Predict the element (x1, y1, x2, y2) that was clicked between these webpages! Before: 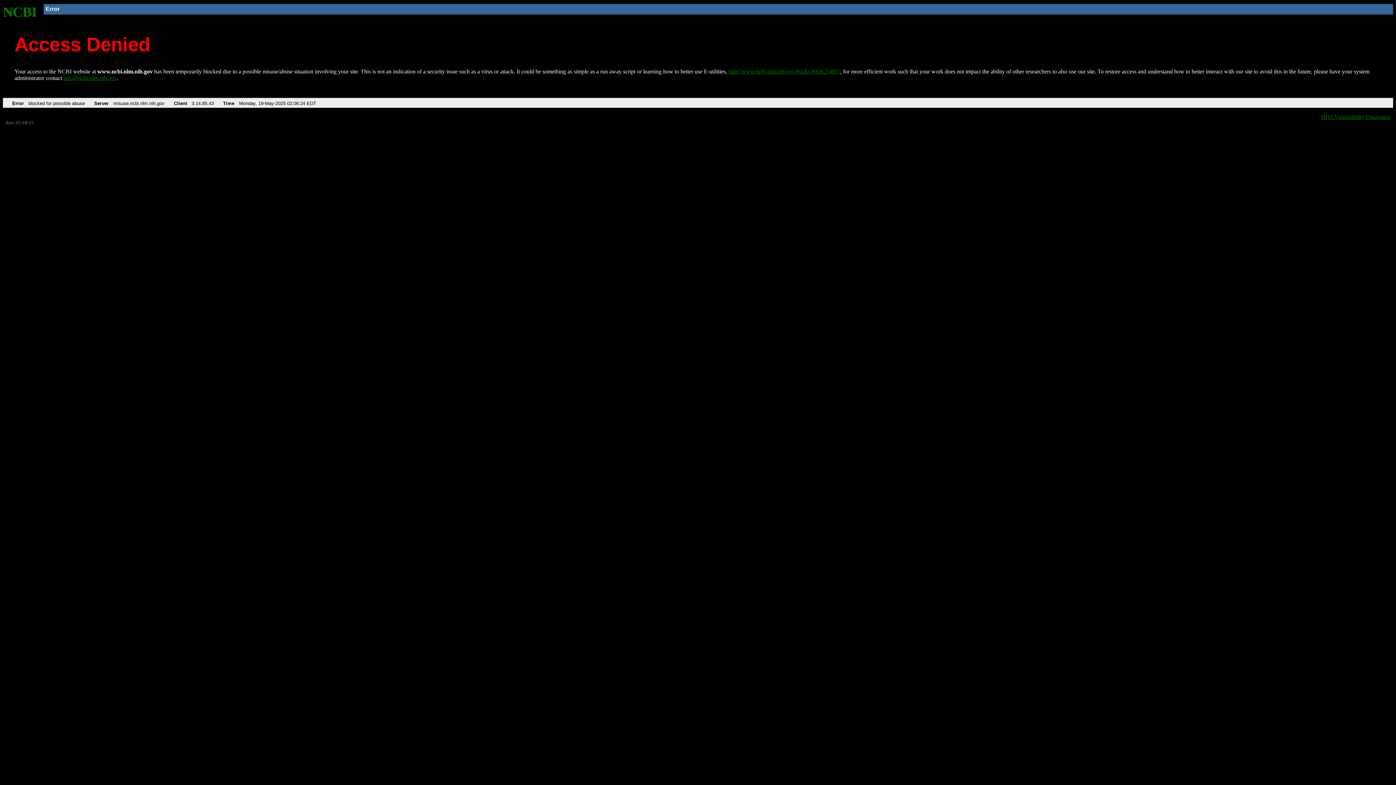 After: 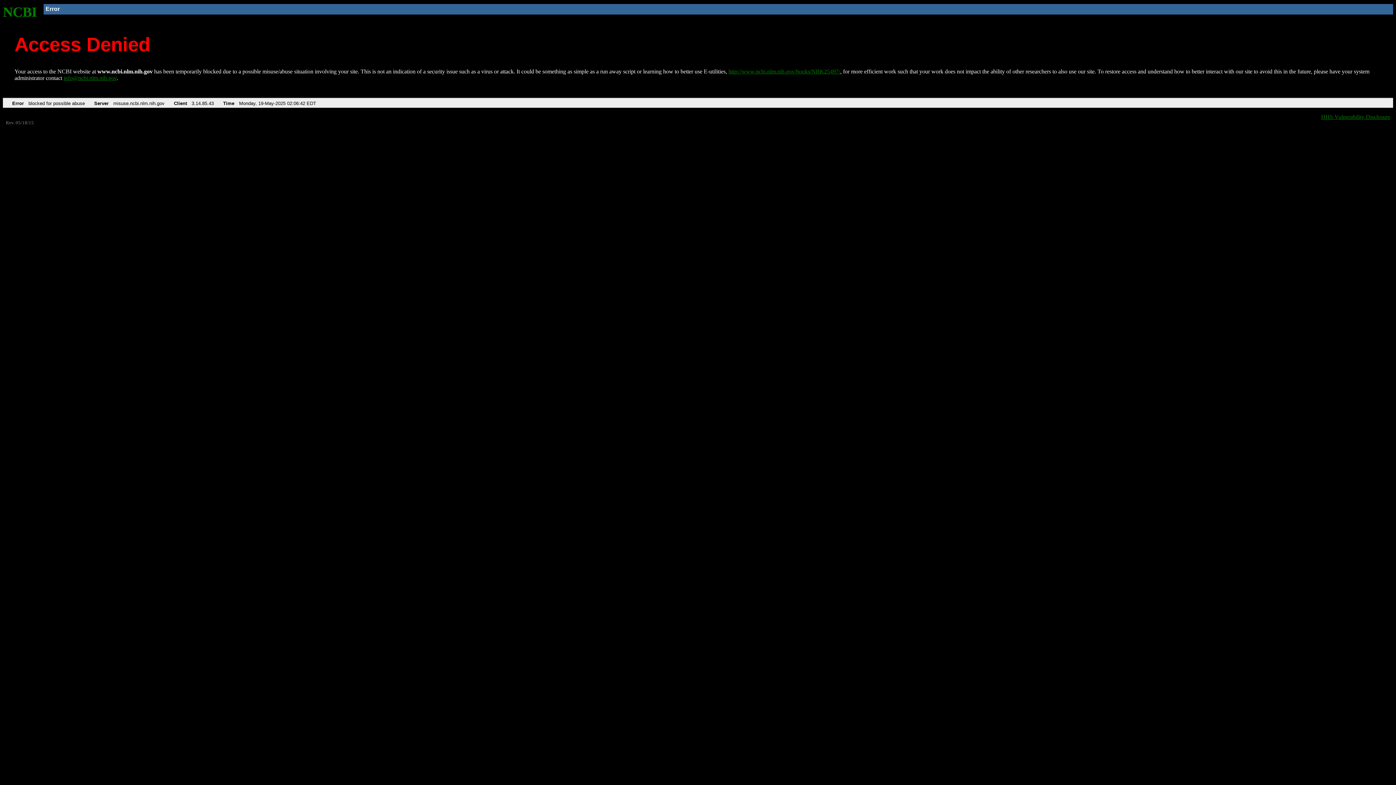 Action: bbox: (728, 68, 840, 74) label: http://www.ncbi.nlm.nih.gov/books/NBK25497/